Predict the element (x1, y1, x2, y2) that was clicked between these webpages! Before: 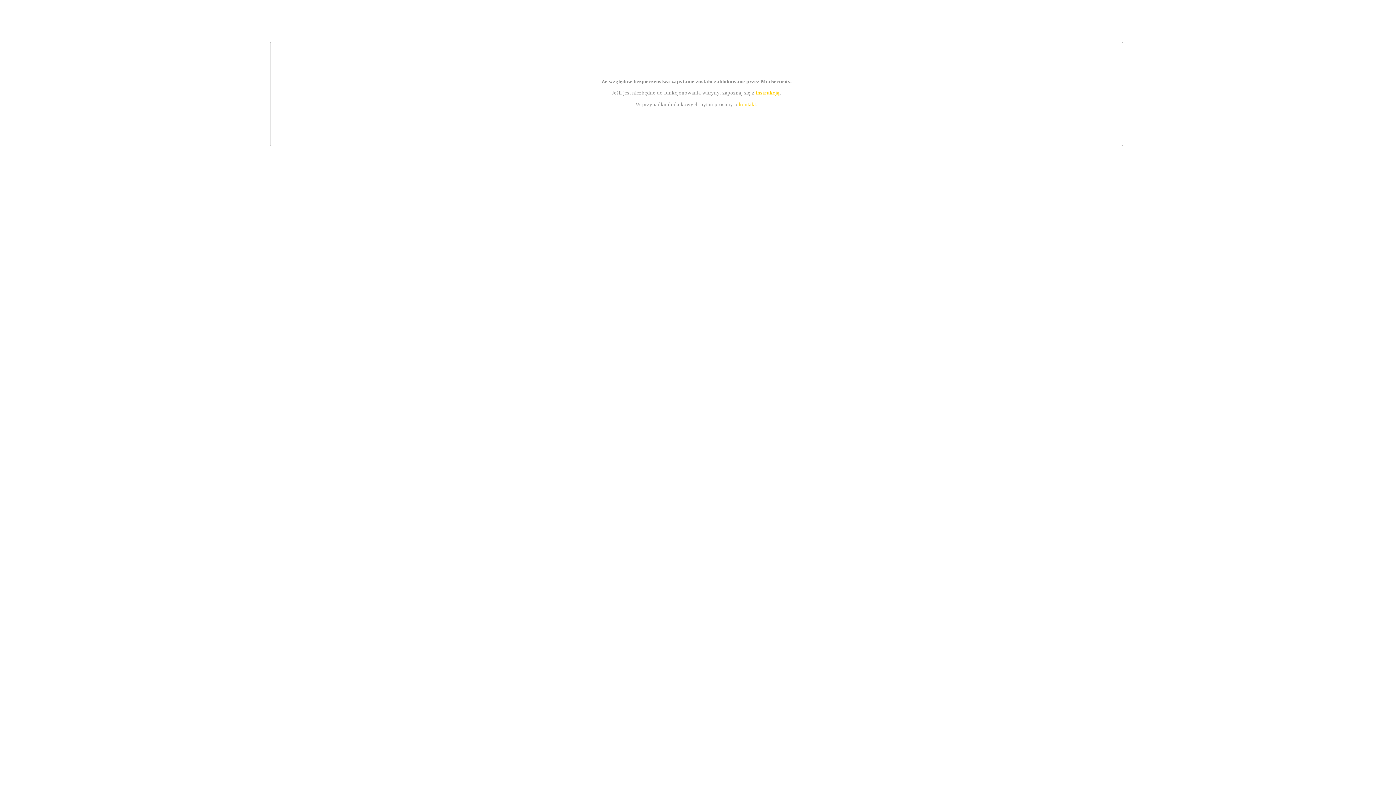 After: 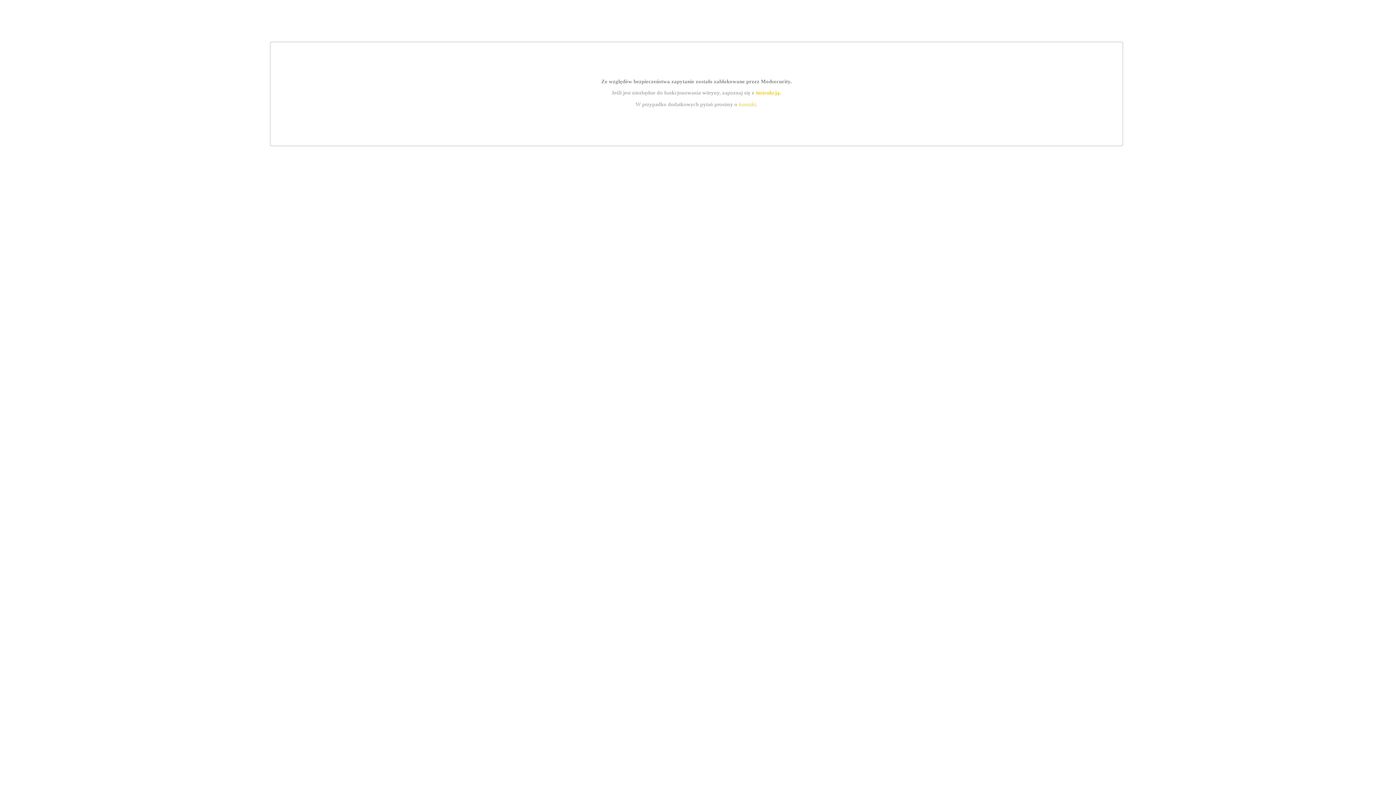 Action: bbox: (739, 101, 756, 107) label: kontakt